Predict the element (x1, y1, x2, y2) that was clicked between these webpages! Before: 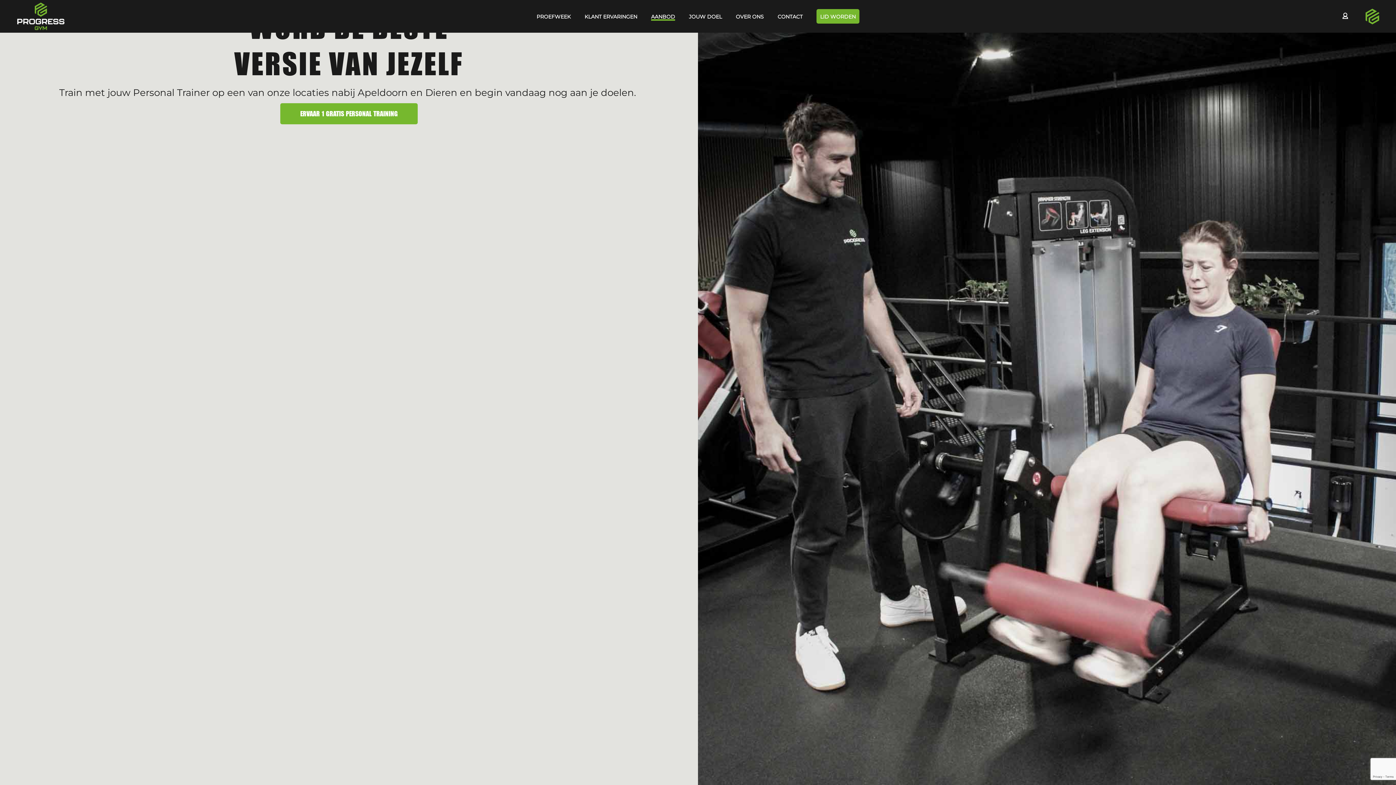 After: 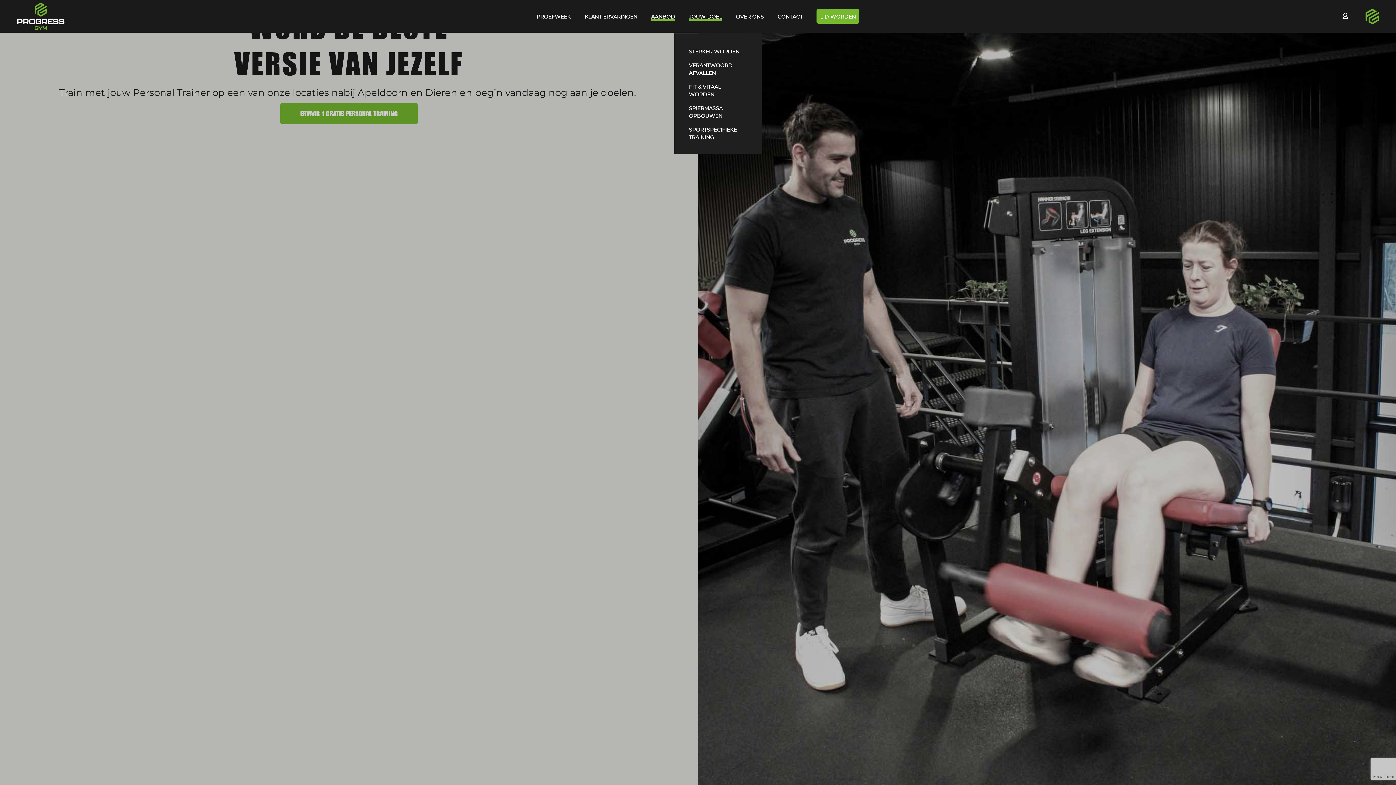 Action: label: JOUW DOEL bbox: (689, 0, 722, 32)